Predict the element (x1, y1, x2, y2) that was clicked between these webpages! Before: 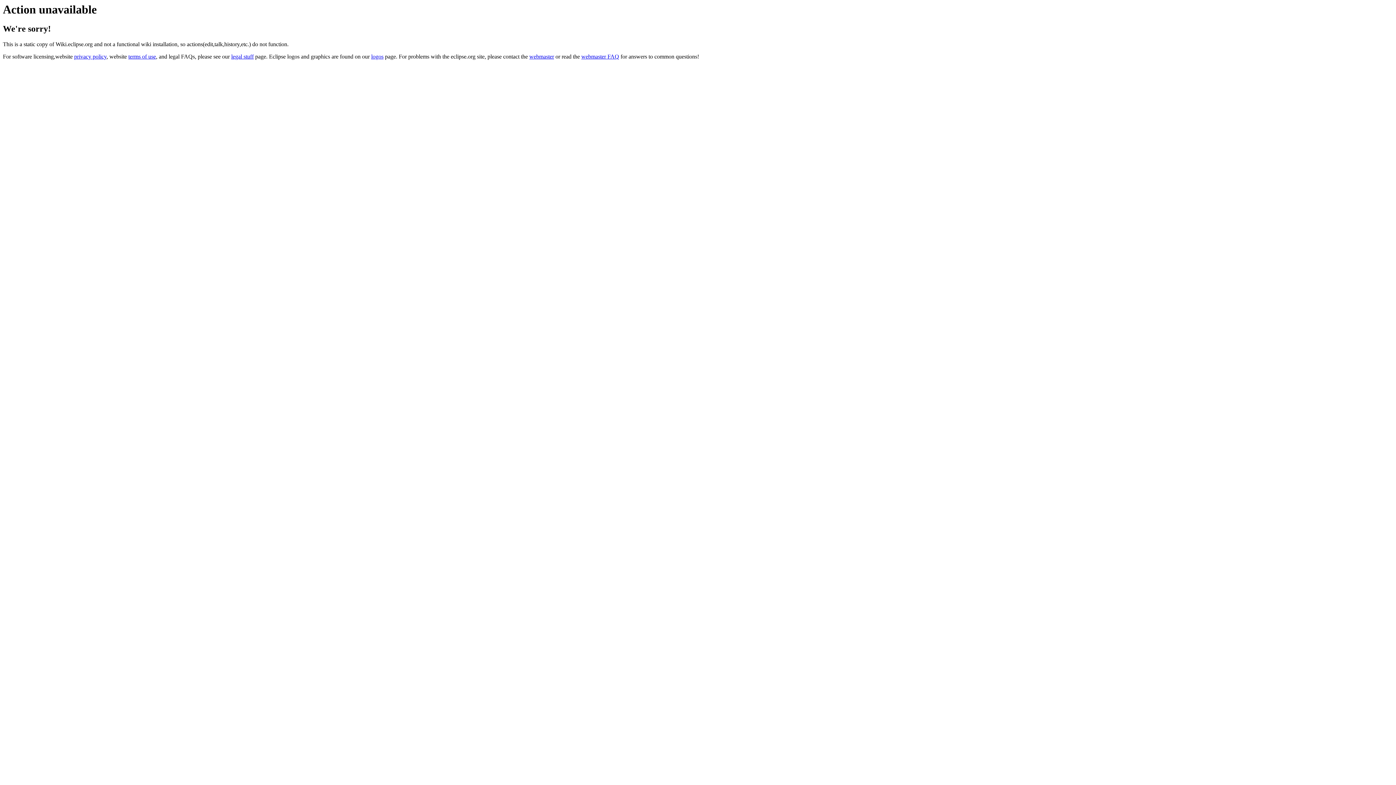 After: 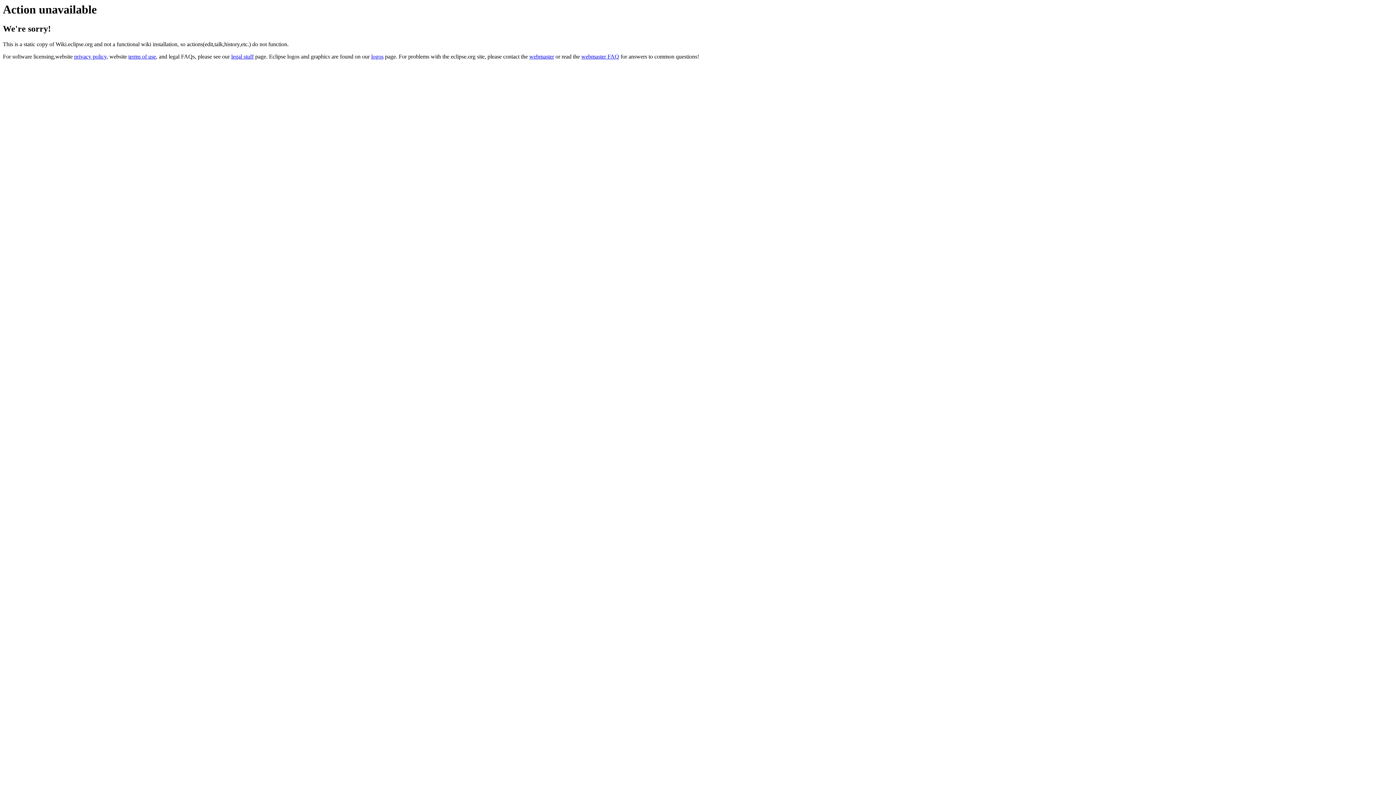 Action: bbox: (529, 53, 554, 59) label: webmaster